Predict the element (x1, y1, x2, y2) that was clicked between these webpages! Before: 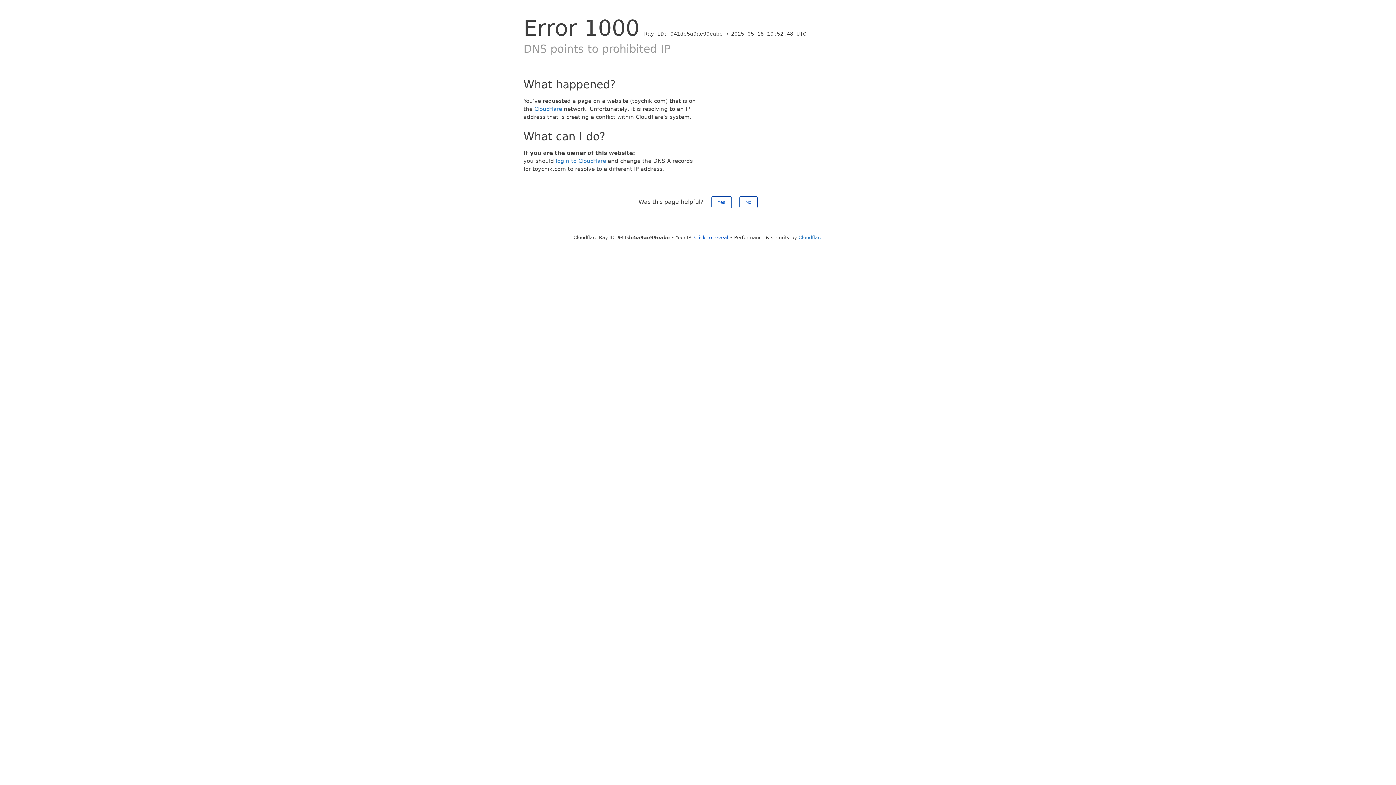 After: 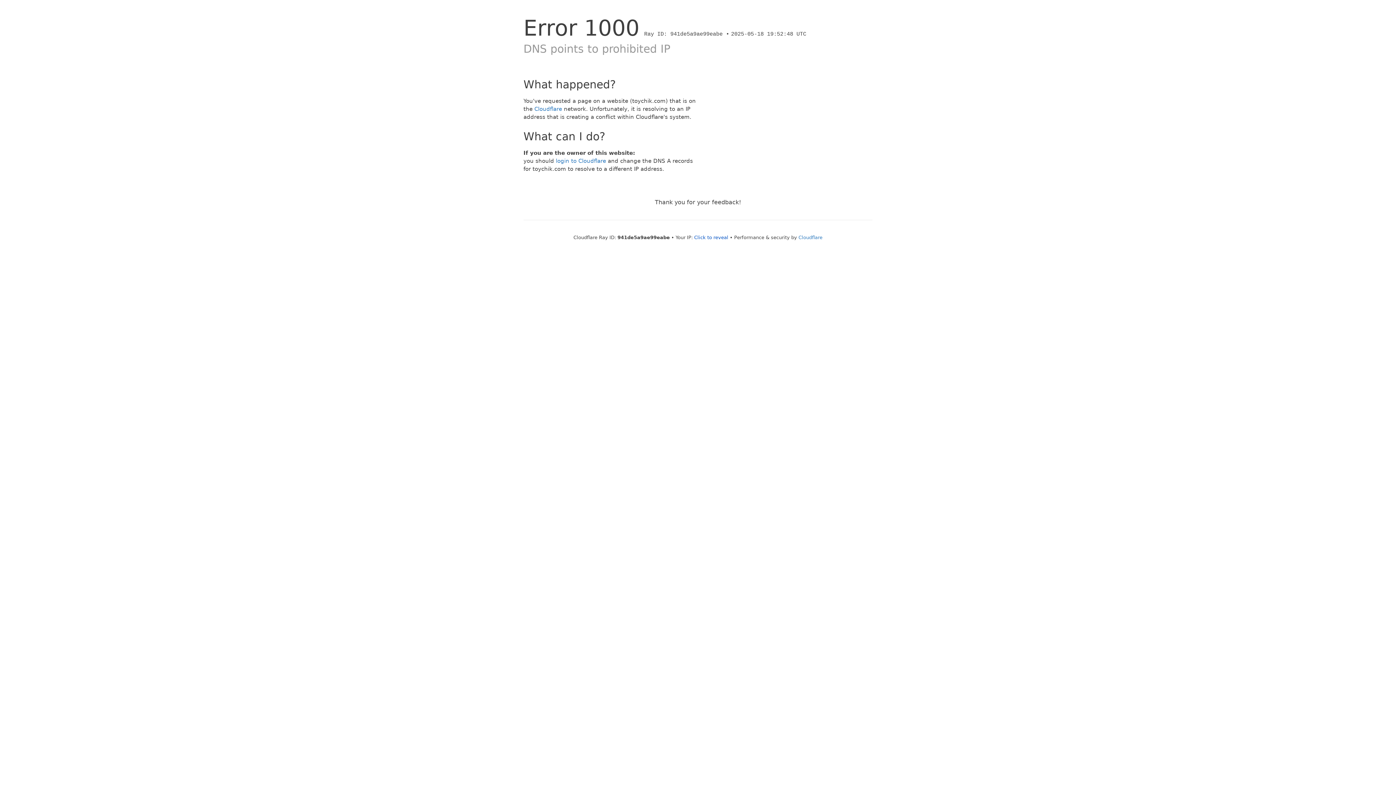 Action: label: No bbox: (739, 196, 757, 208)